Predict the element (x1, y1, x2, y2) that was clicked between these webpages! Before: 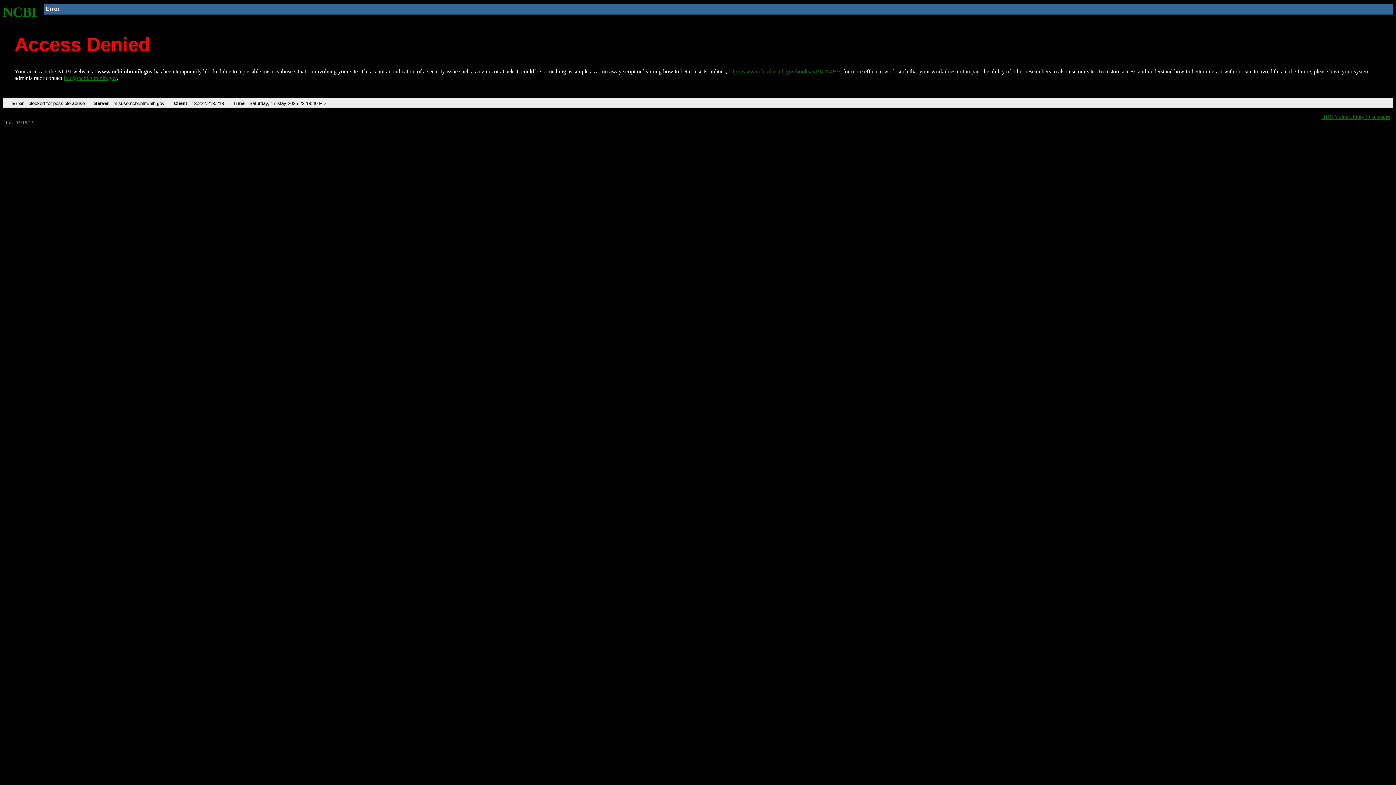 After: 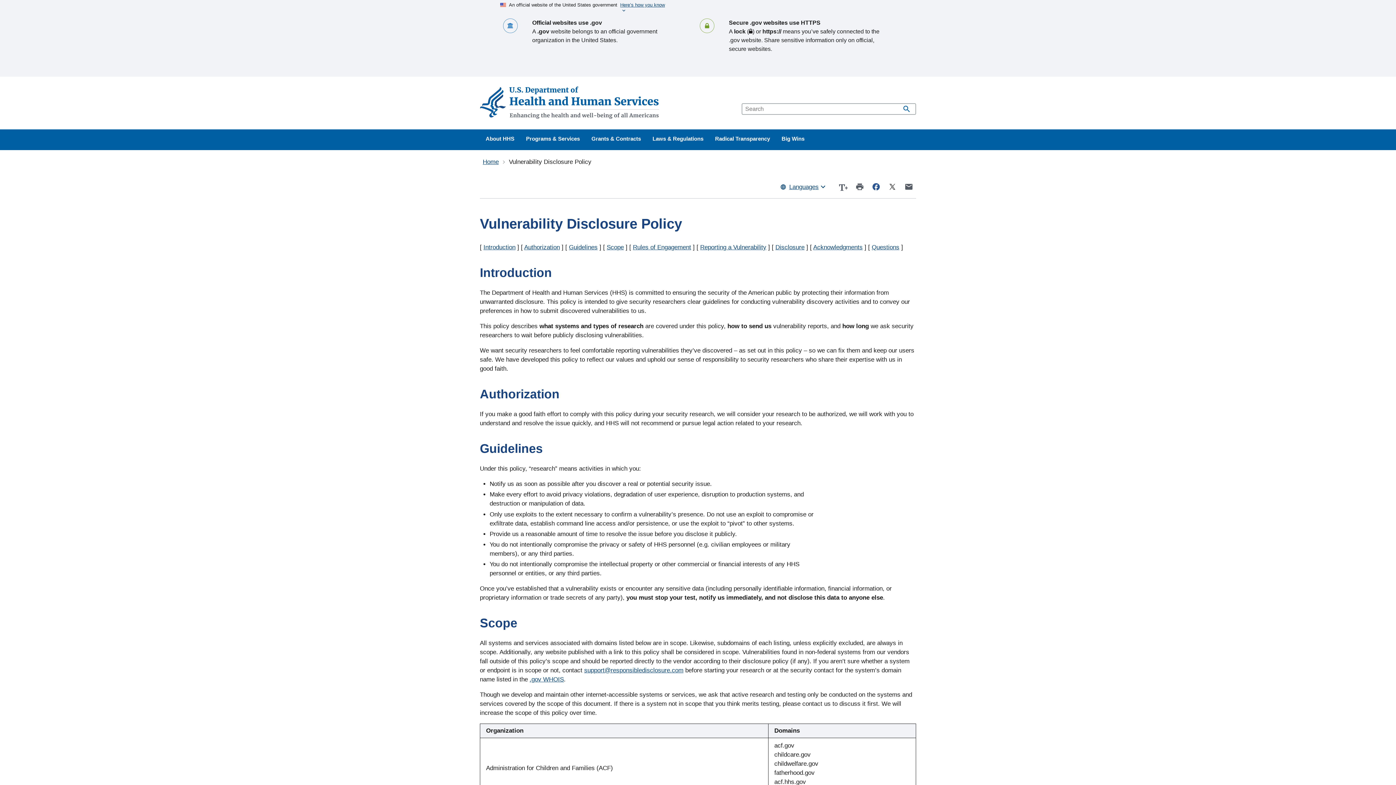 Action: label: HHS Vulnerability Disclosure bbox: (1321, 113, 1390, 119)